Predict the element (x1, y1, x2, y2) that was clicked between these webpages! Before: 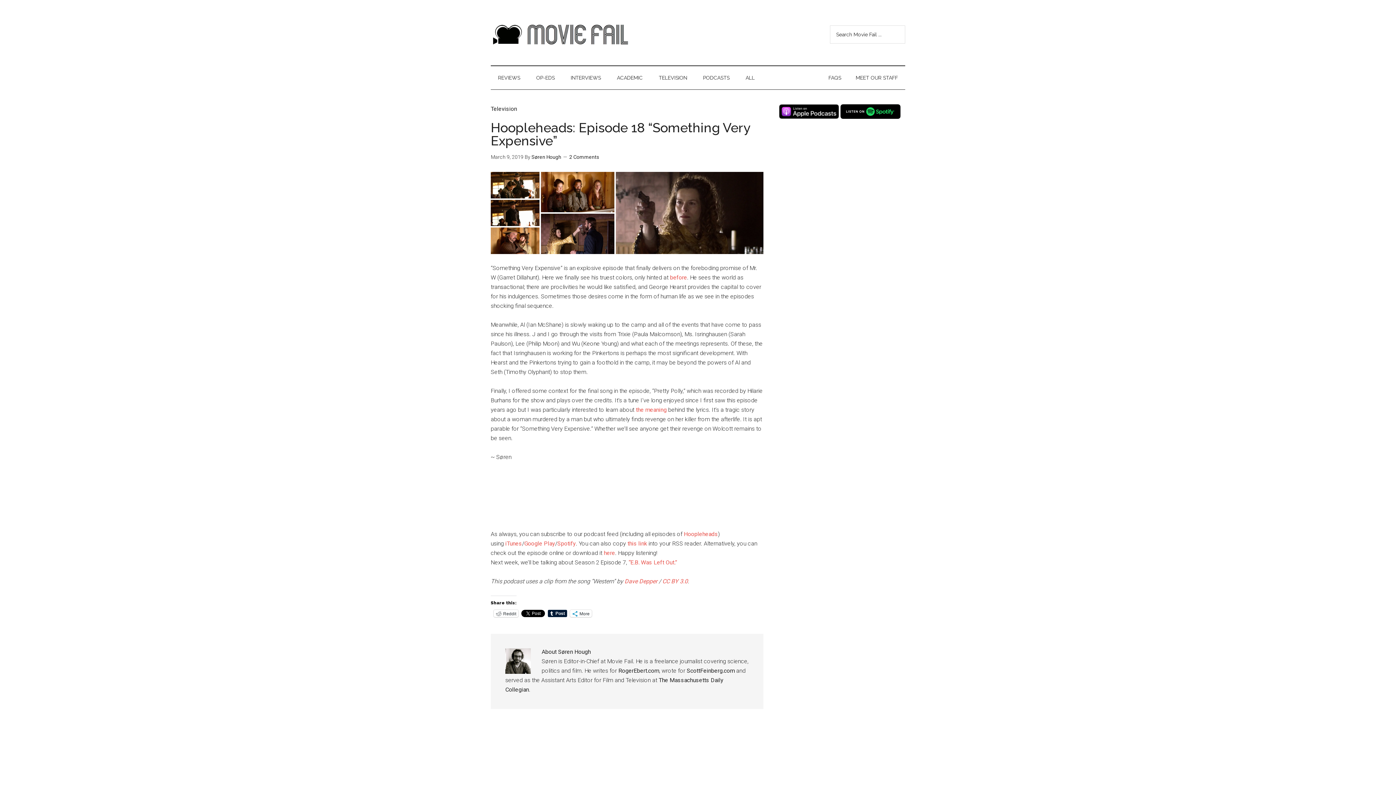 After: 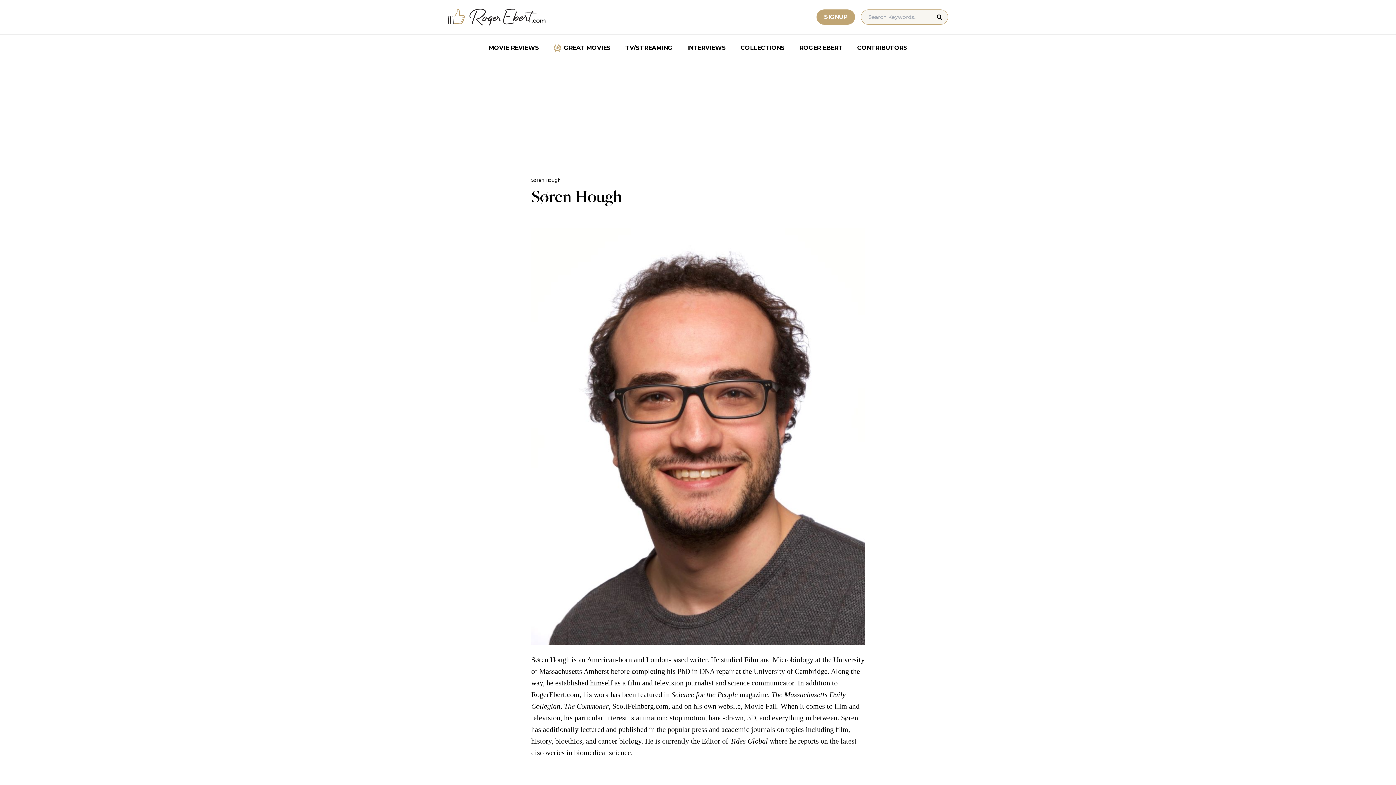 Action: bbox: (618, 667, 659, 674) label: RogerEbert.com